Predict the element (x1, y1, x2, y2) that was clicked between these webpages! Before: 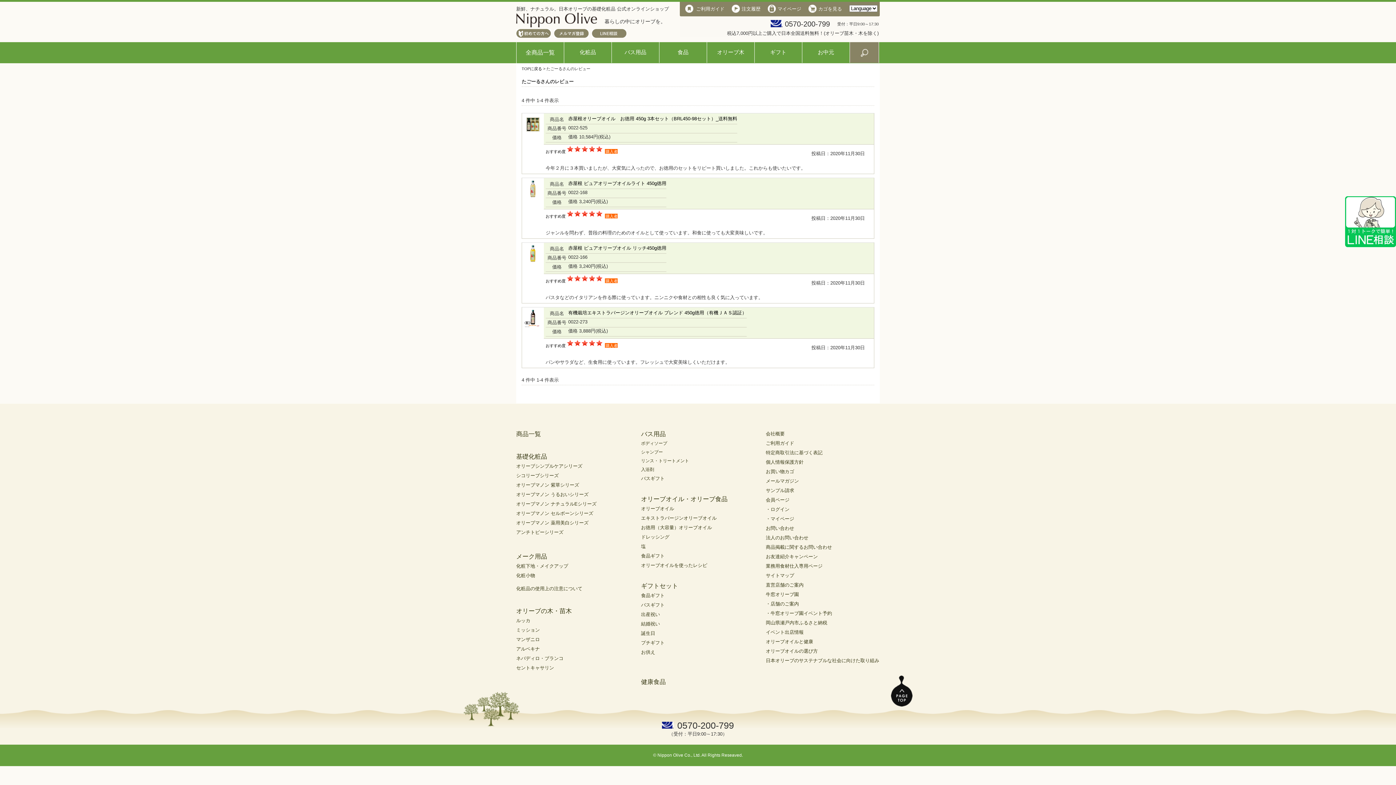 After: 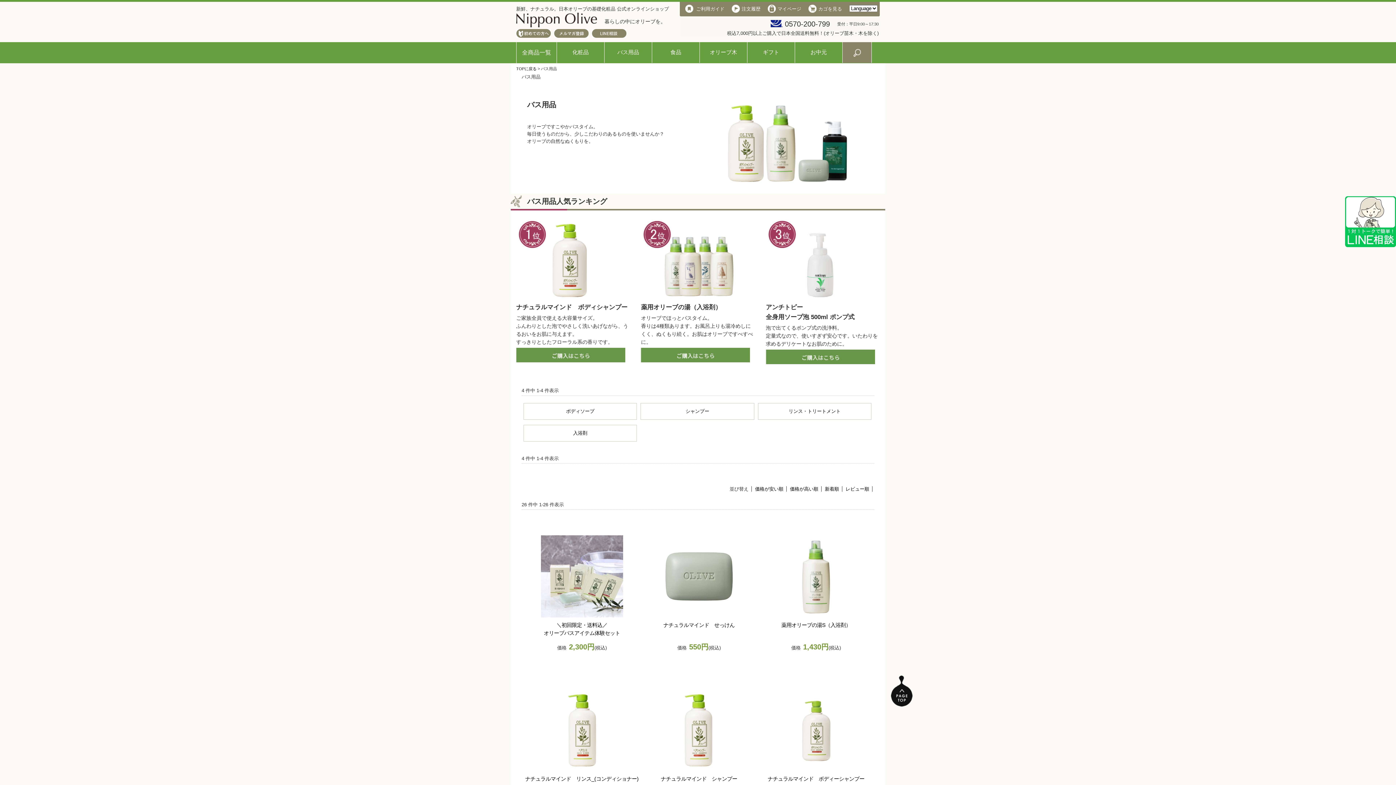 Action: bbox: (641, 430, 665, 437) label: バス用品